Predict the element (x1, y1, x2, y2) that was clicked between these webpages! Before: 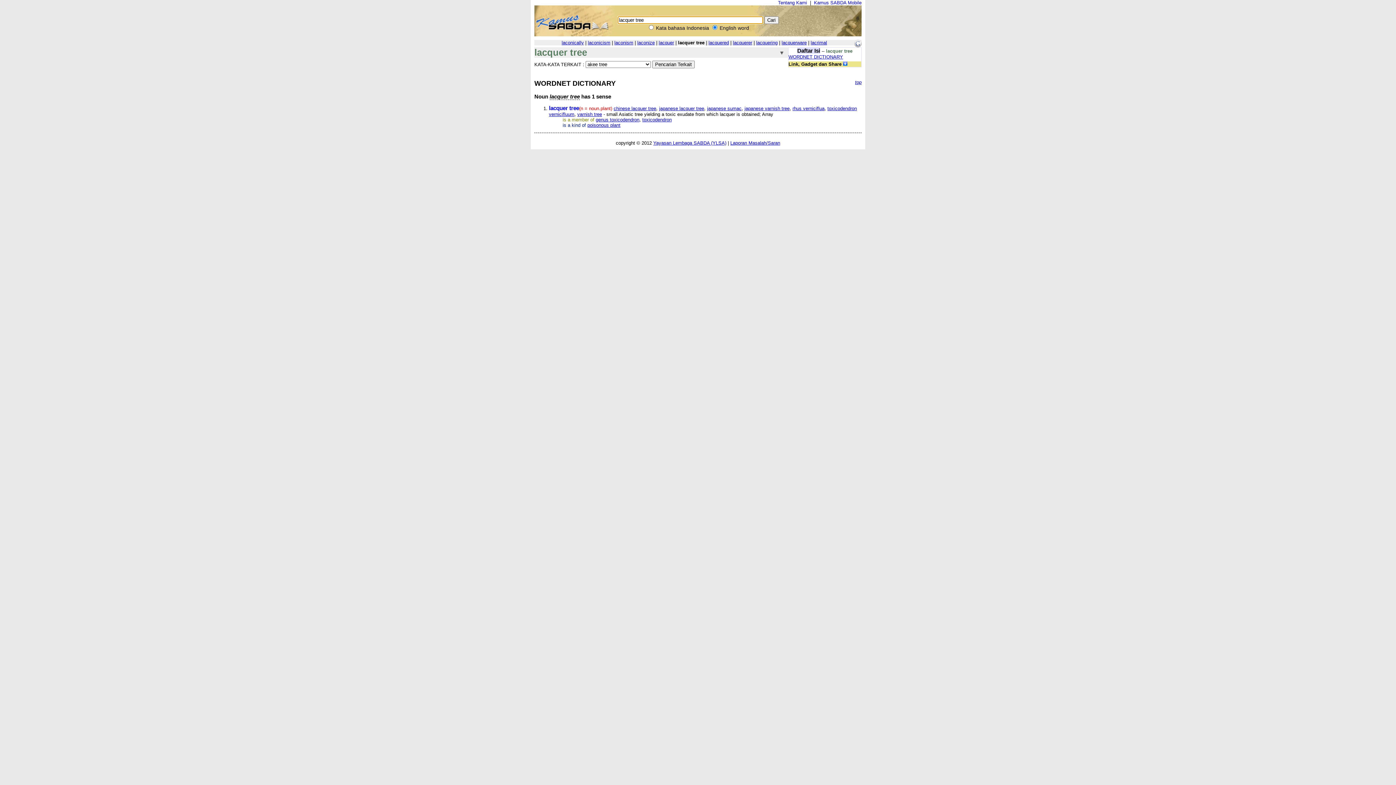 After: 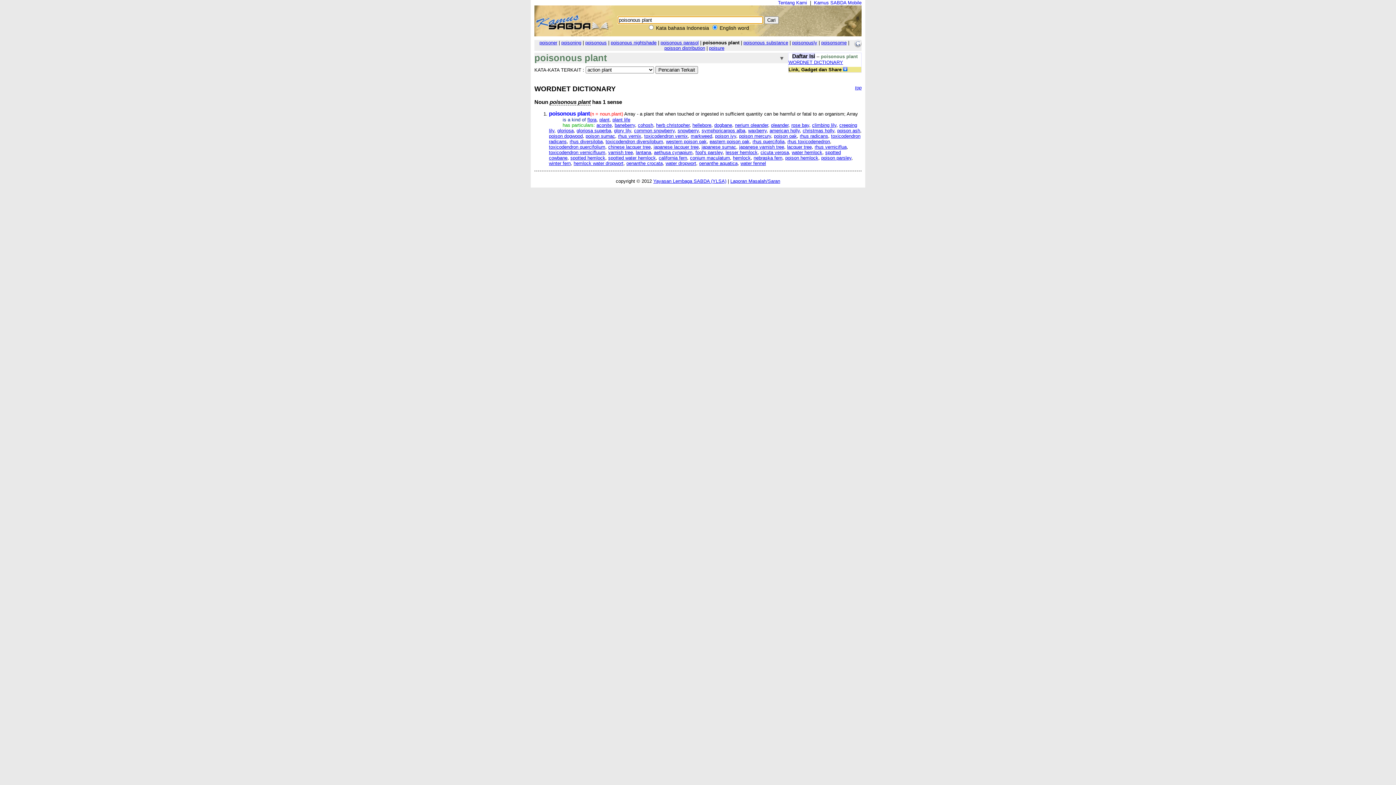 Action: label: poisonous plant bbox: (587, 122, 620, 127)